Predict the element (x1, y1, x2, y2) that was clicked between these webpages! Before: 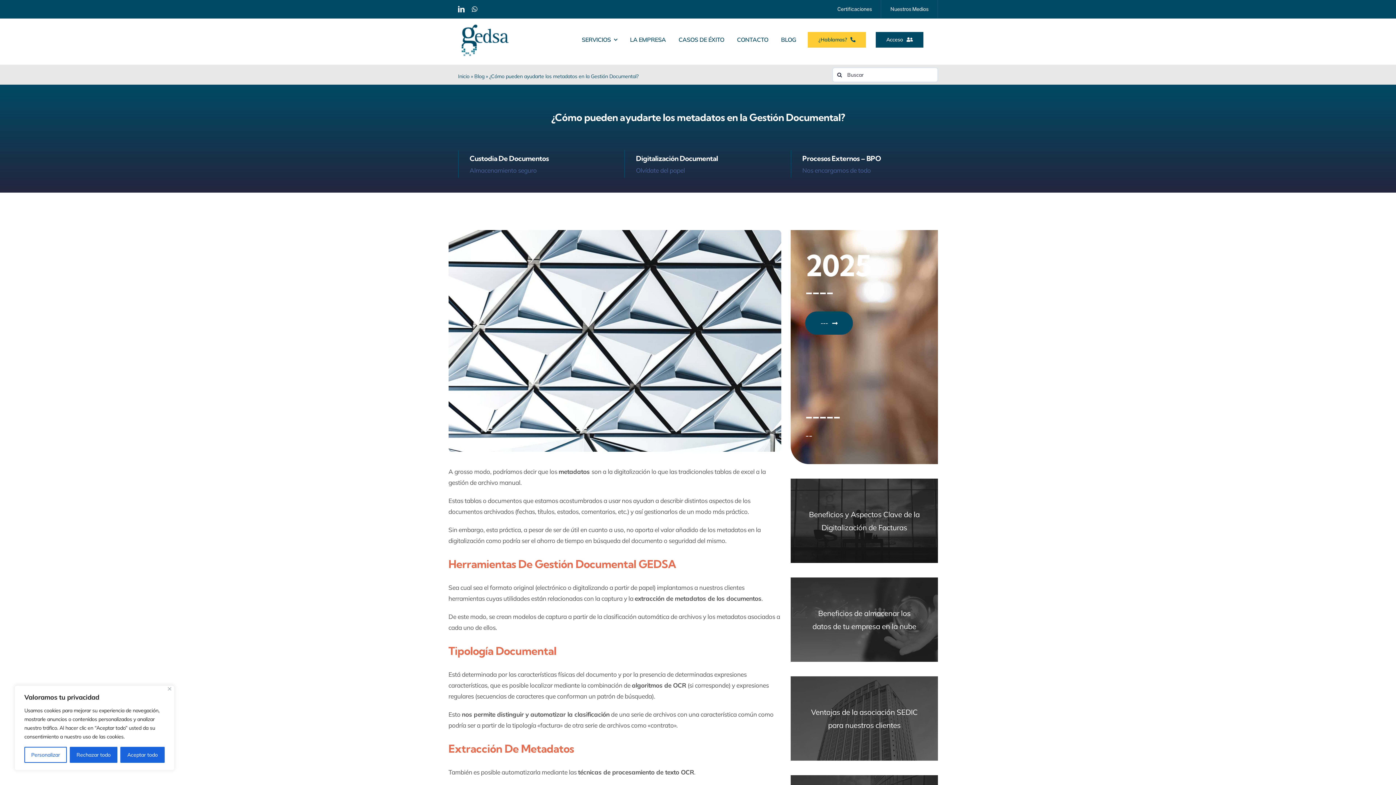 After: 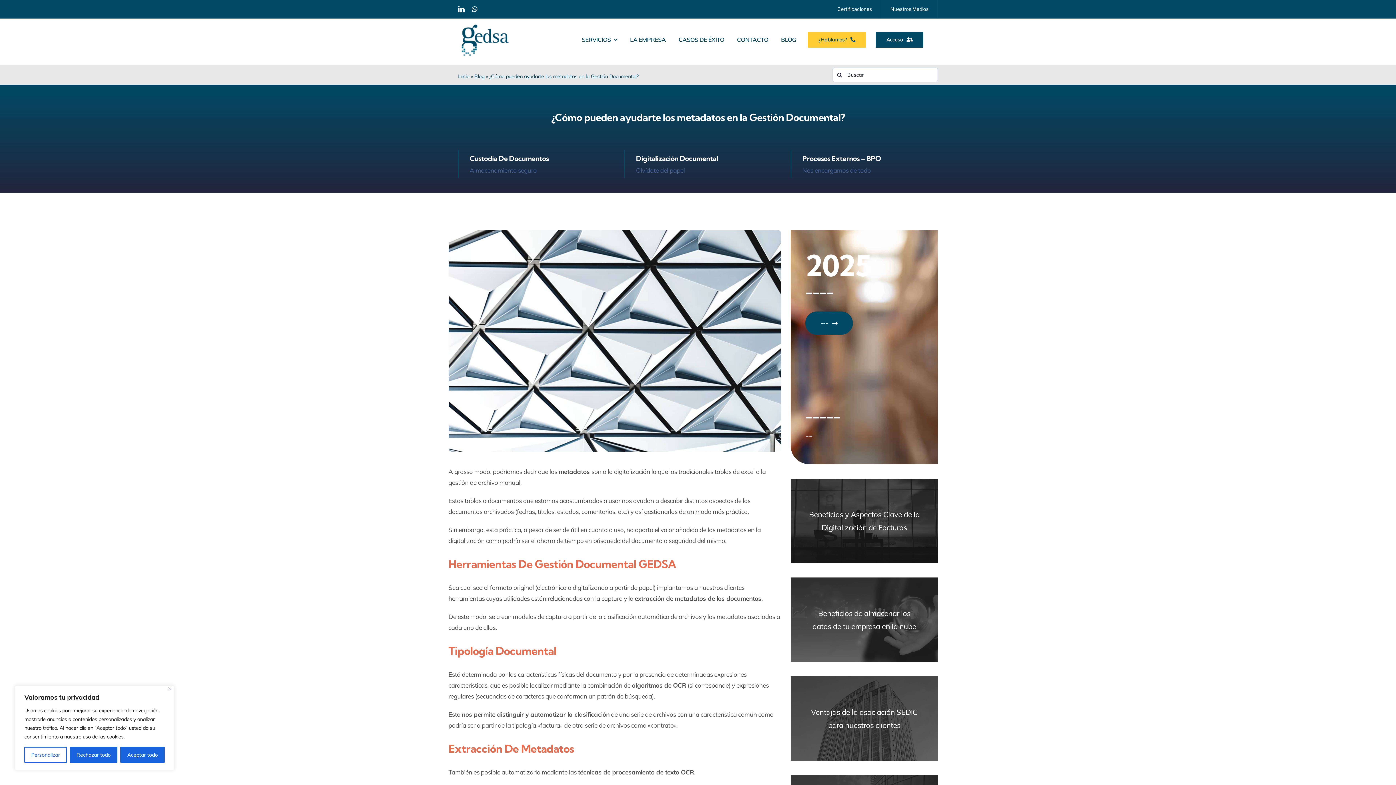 Action: bbox: (876, 31, 923, 47) label: Acceso